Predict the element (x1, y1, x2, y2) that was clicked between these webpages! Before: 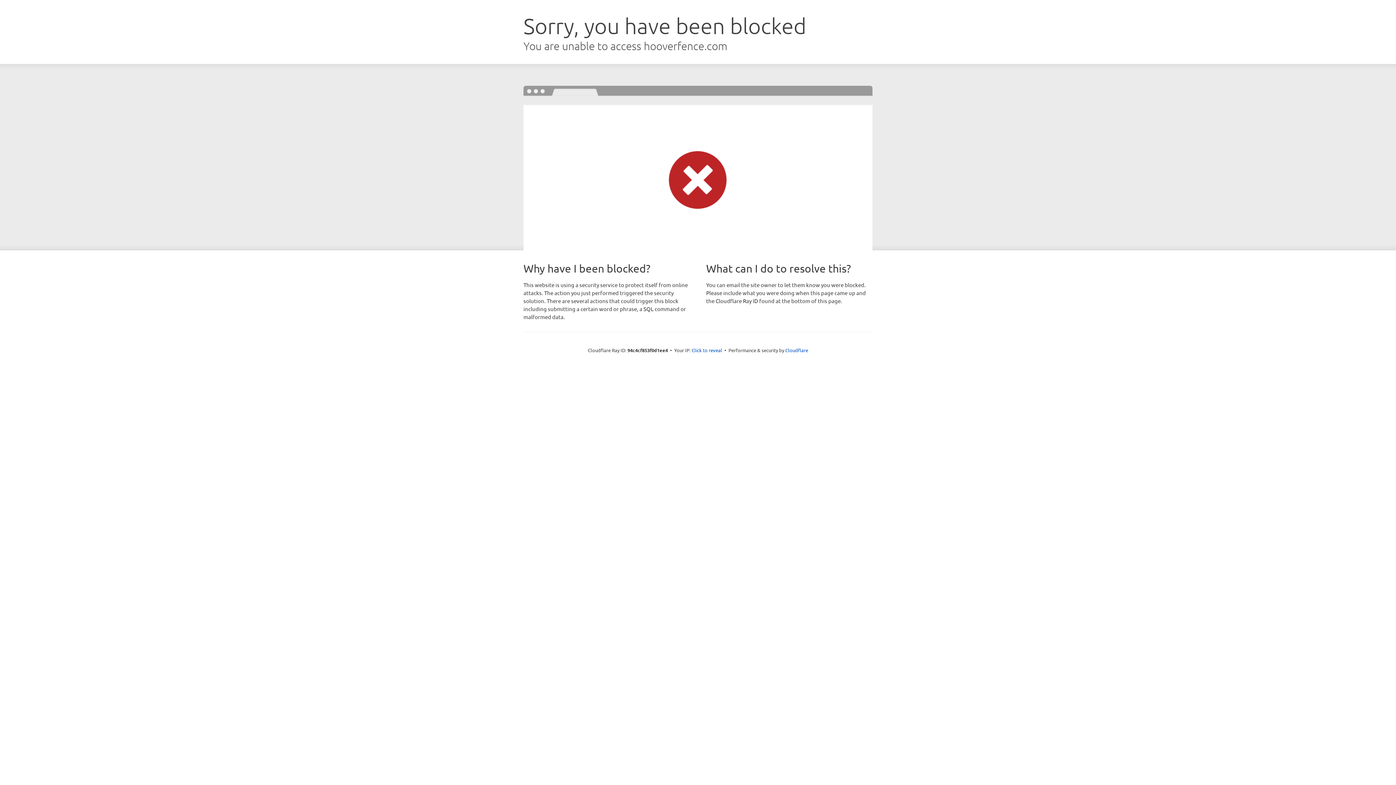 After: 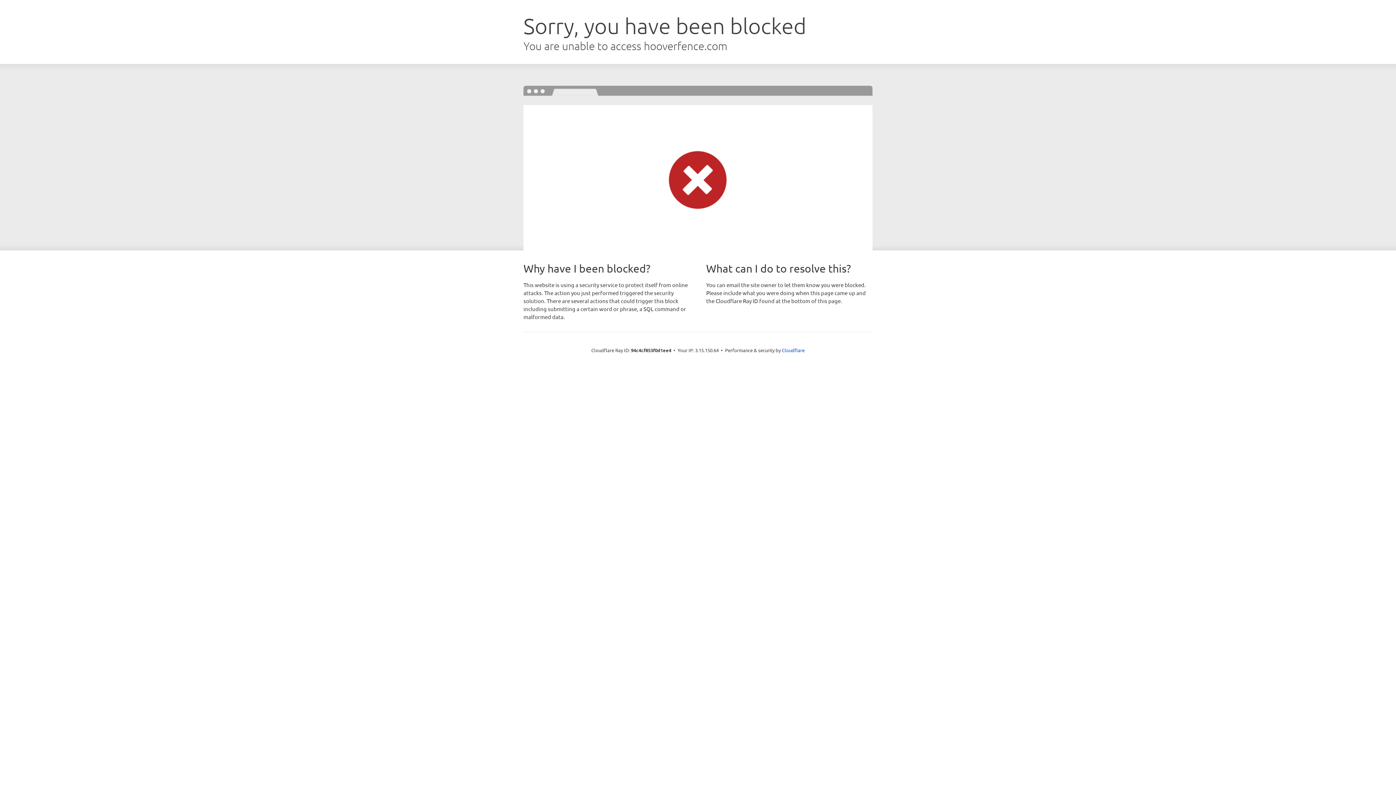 Action: bbox: (691, 346, 722, 353) label: Click to reveal